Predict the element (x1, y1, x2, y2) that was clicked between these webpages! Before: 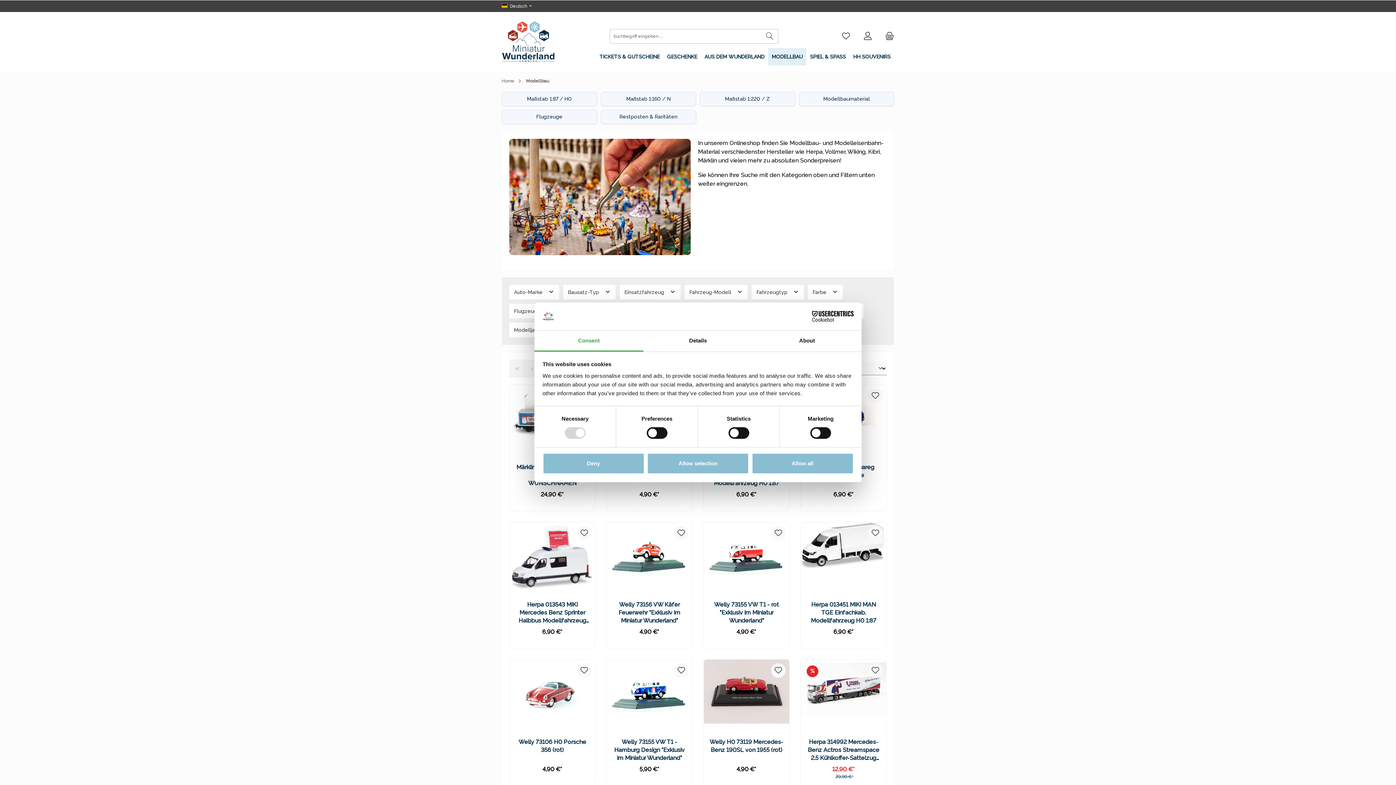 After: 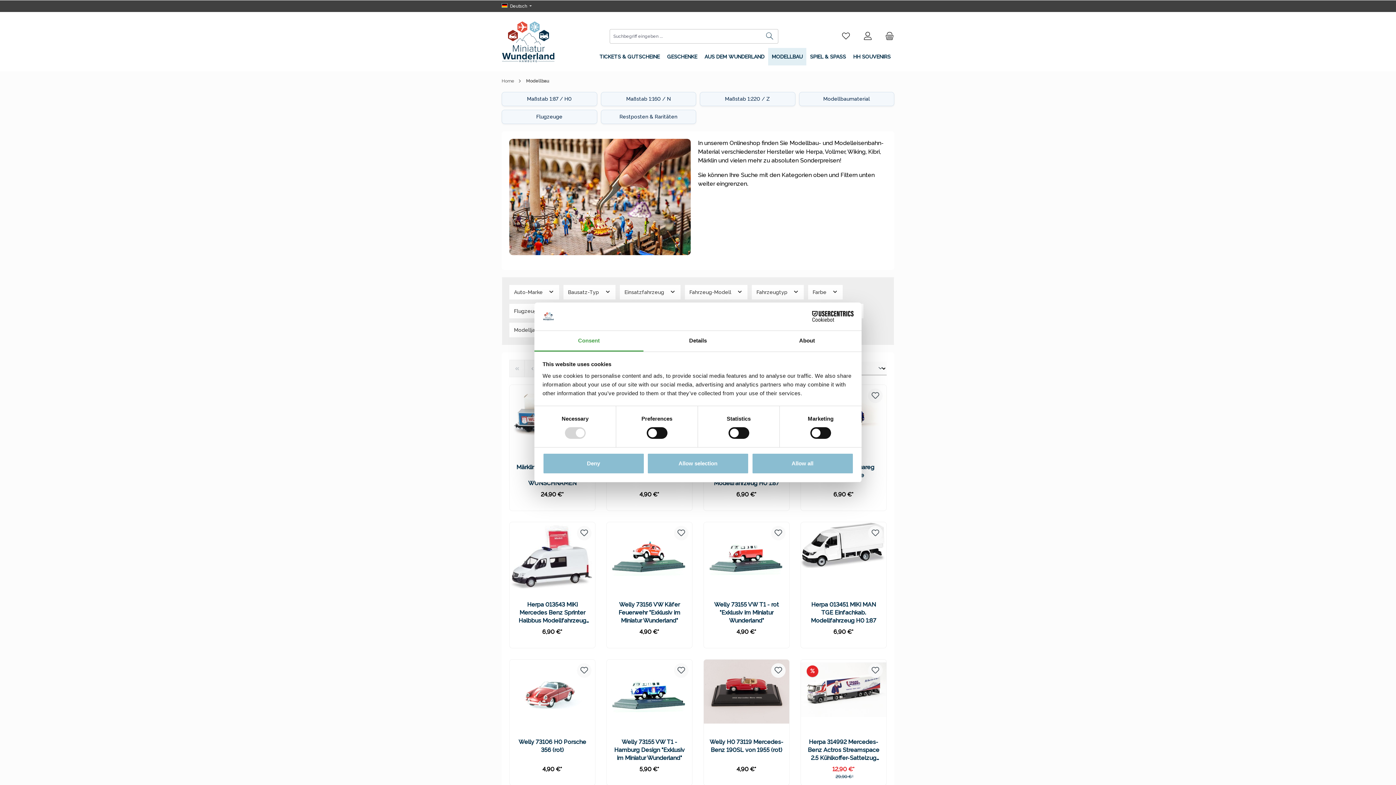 Action: label: MODELLBAU bbox: (768, 48, 806, 65)